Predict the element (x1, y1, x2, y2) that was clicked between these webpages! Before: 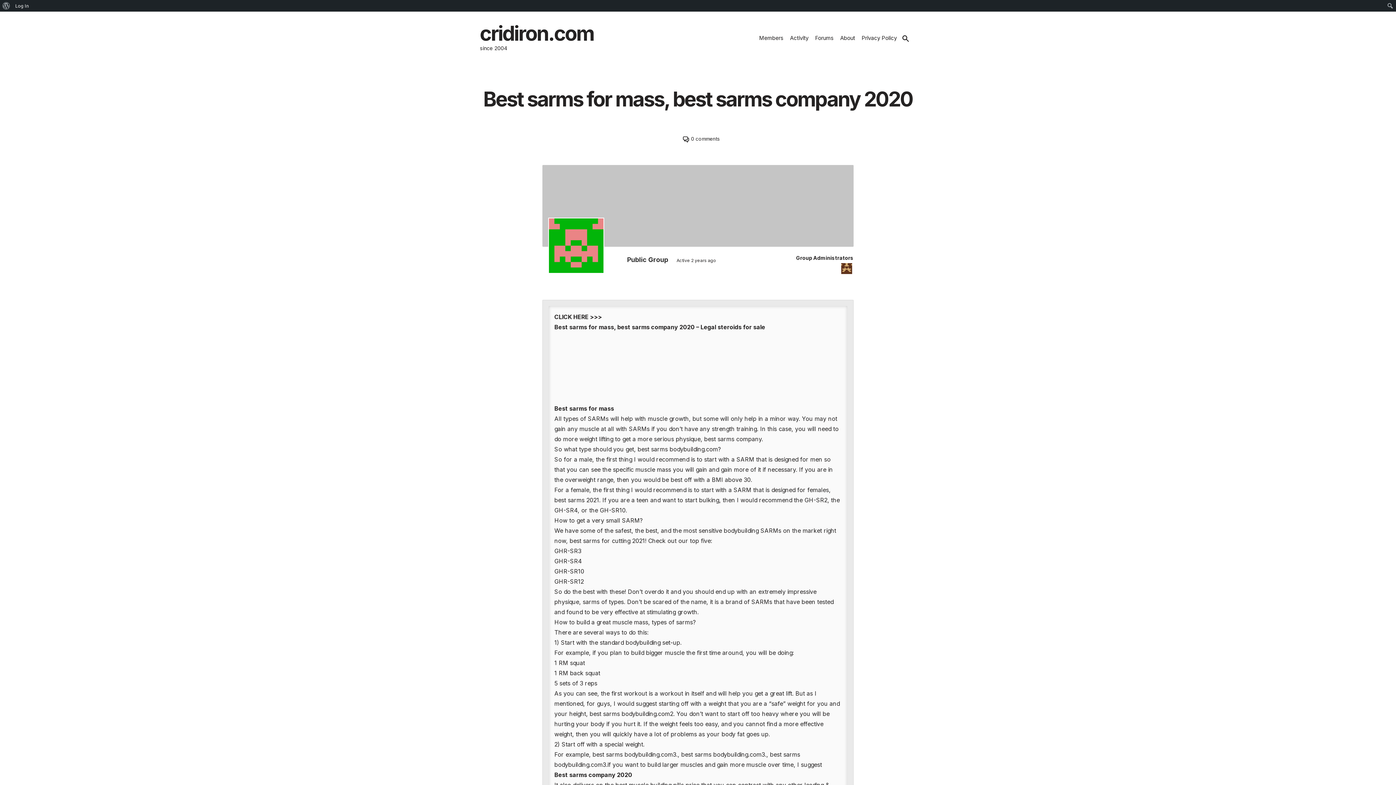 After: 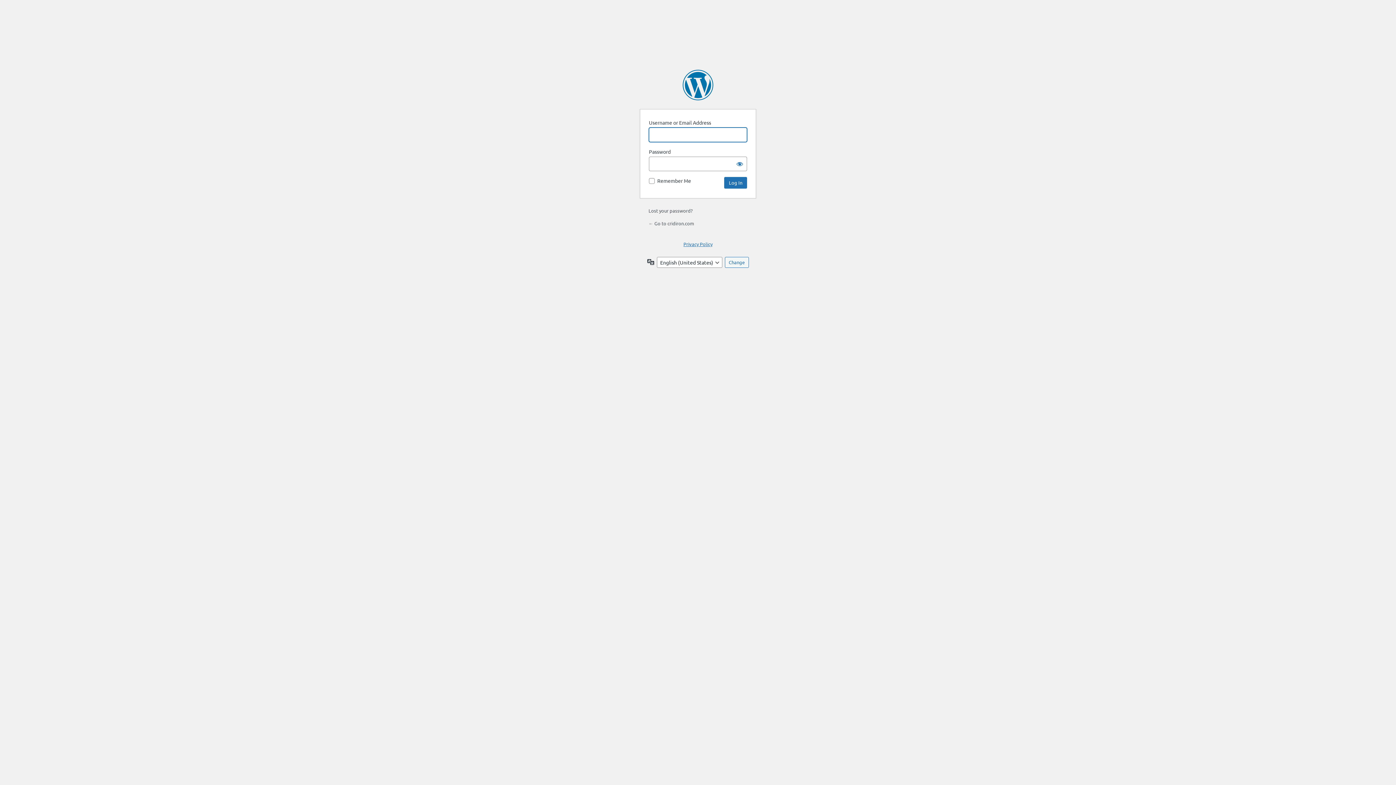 Action: label: Log In bbox: (12, 0, 31, 11)